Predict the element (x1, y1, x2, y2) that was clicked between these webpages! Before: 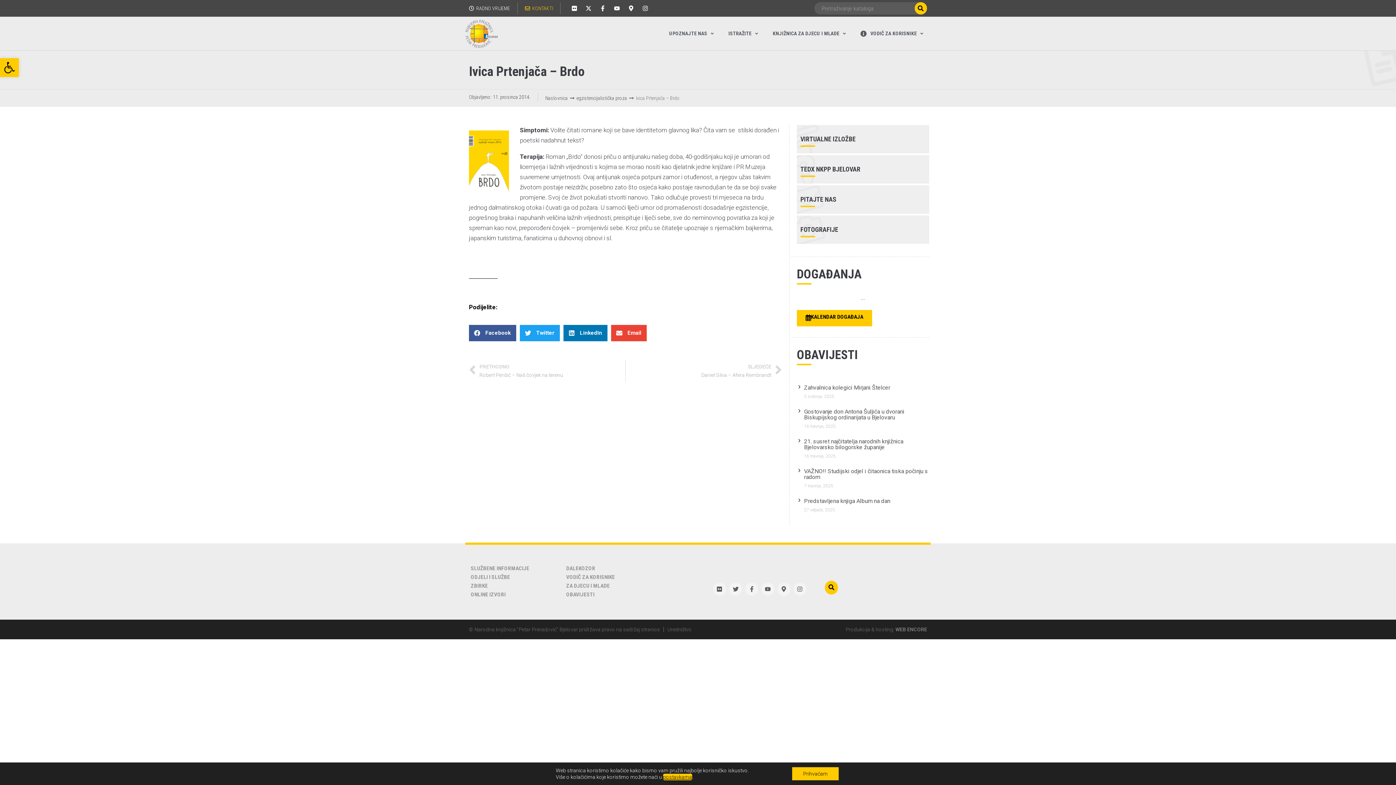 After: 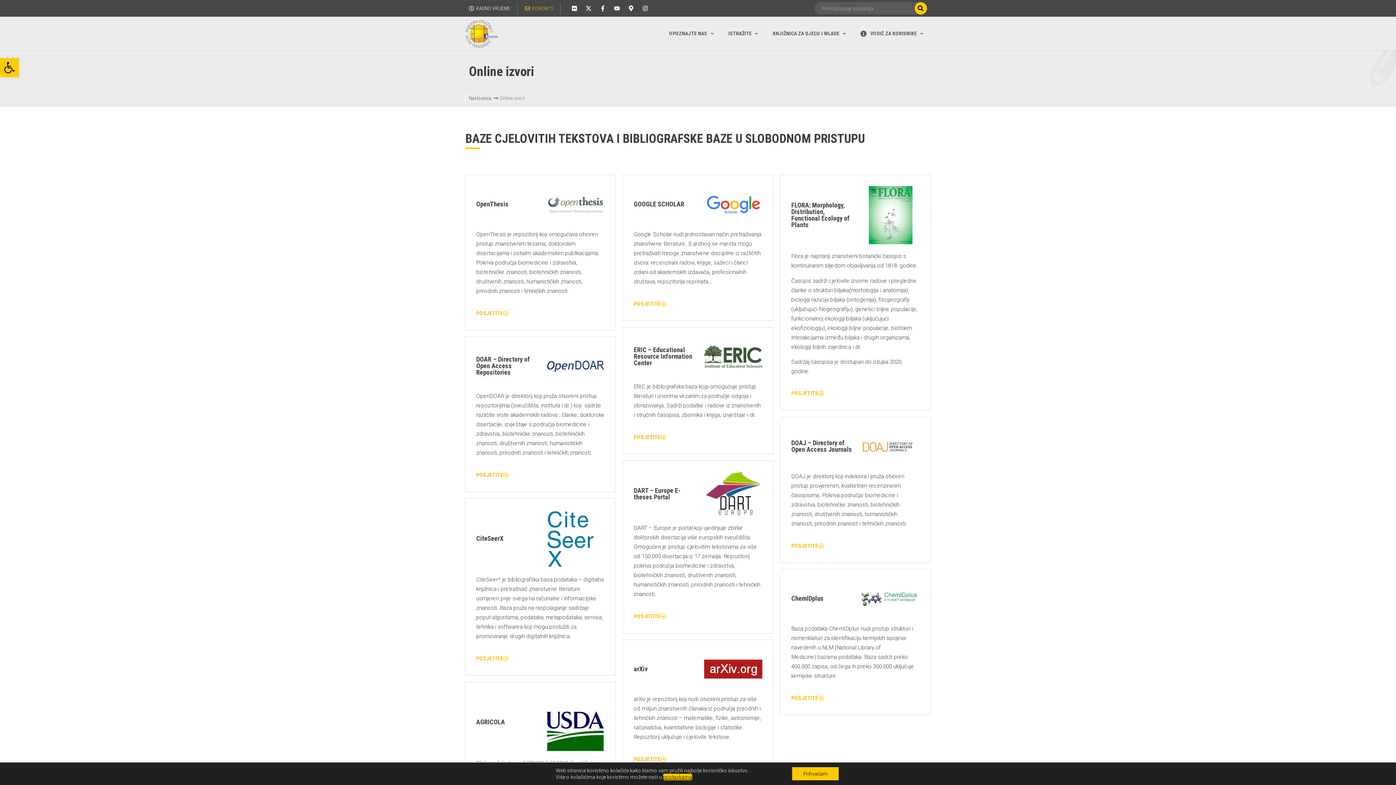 Action: label: ONLINE IZVORI bbox: (470, 591, 505, 598)